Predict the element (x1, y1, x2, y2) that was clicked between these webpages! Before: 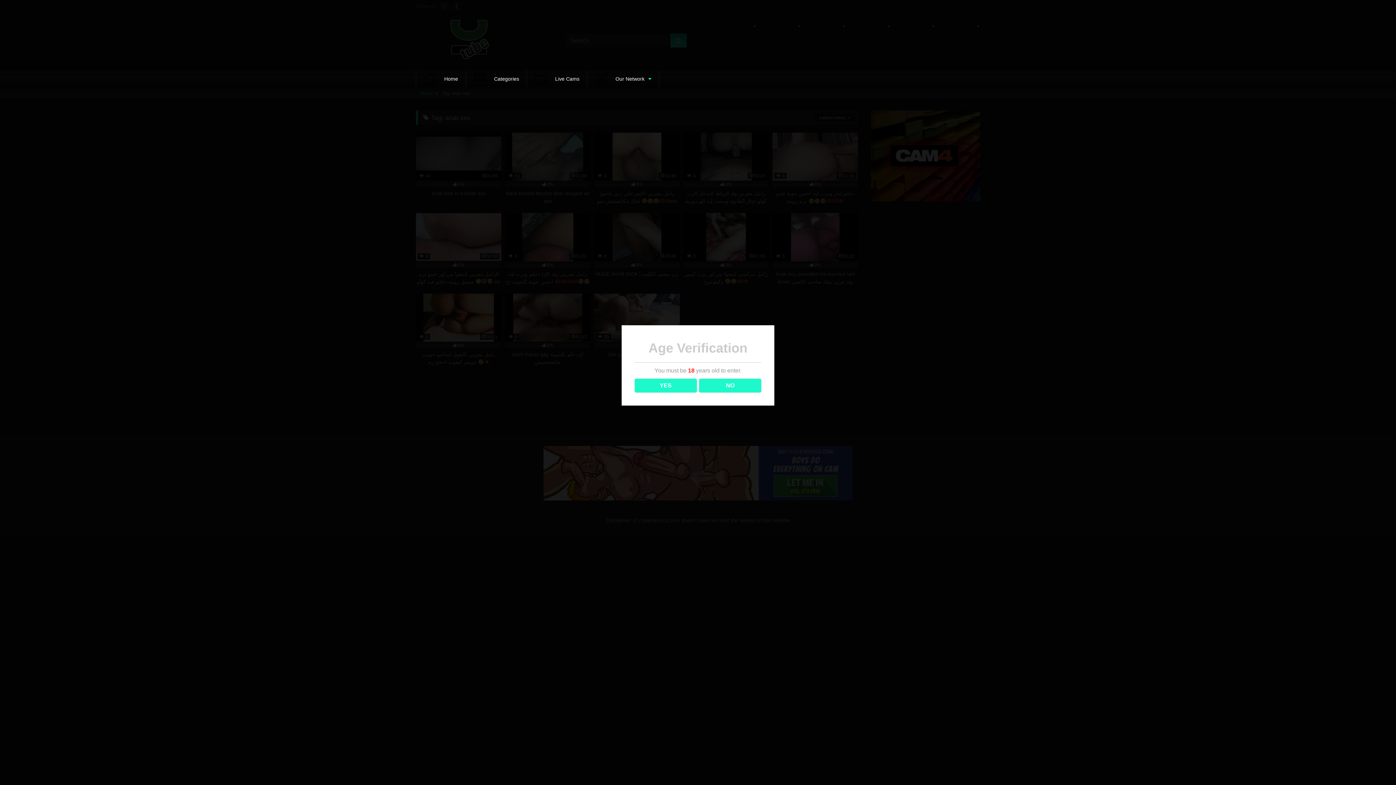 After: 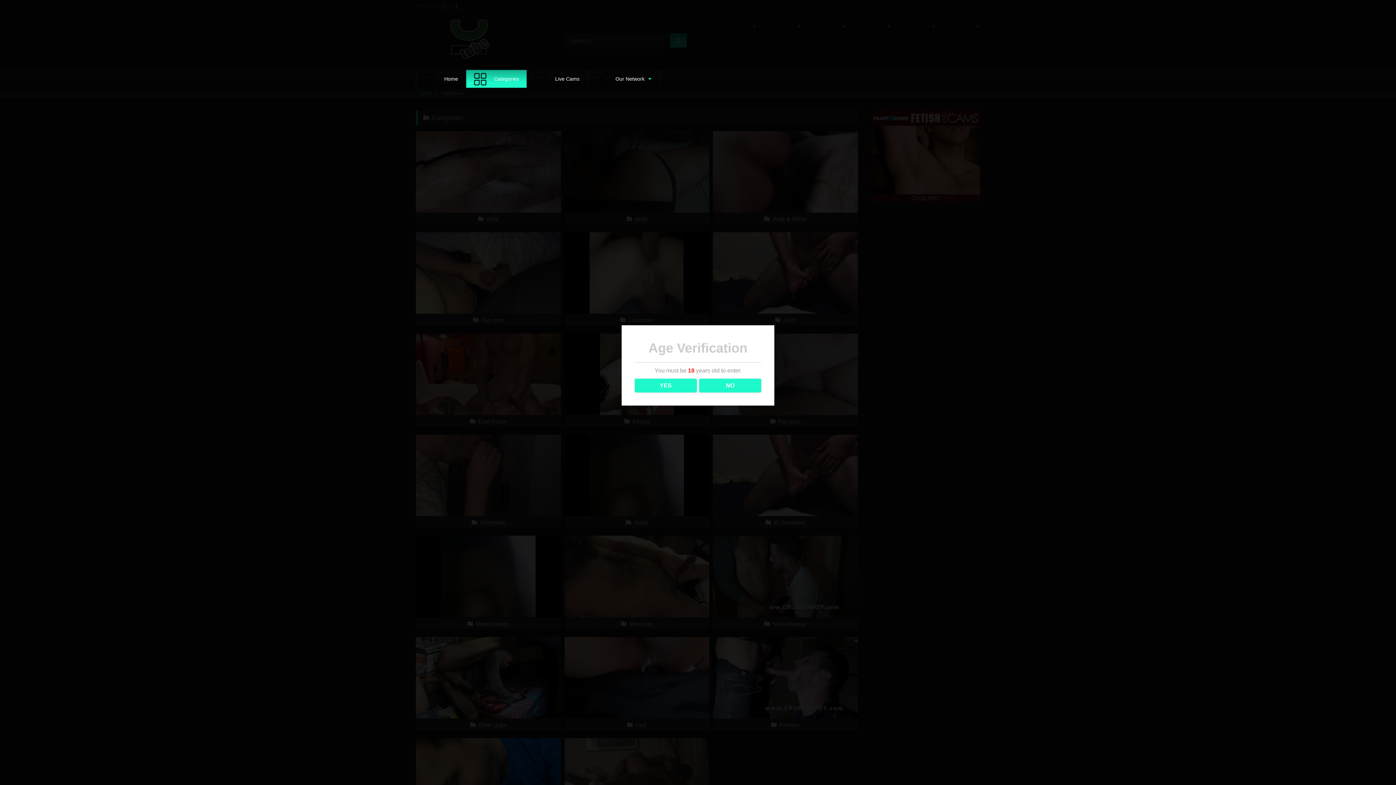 Action: bbox: (466, 69, 526, 87) label: Categories